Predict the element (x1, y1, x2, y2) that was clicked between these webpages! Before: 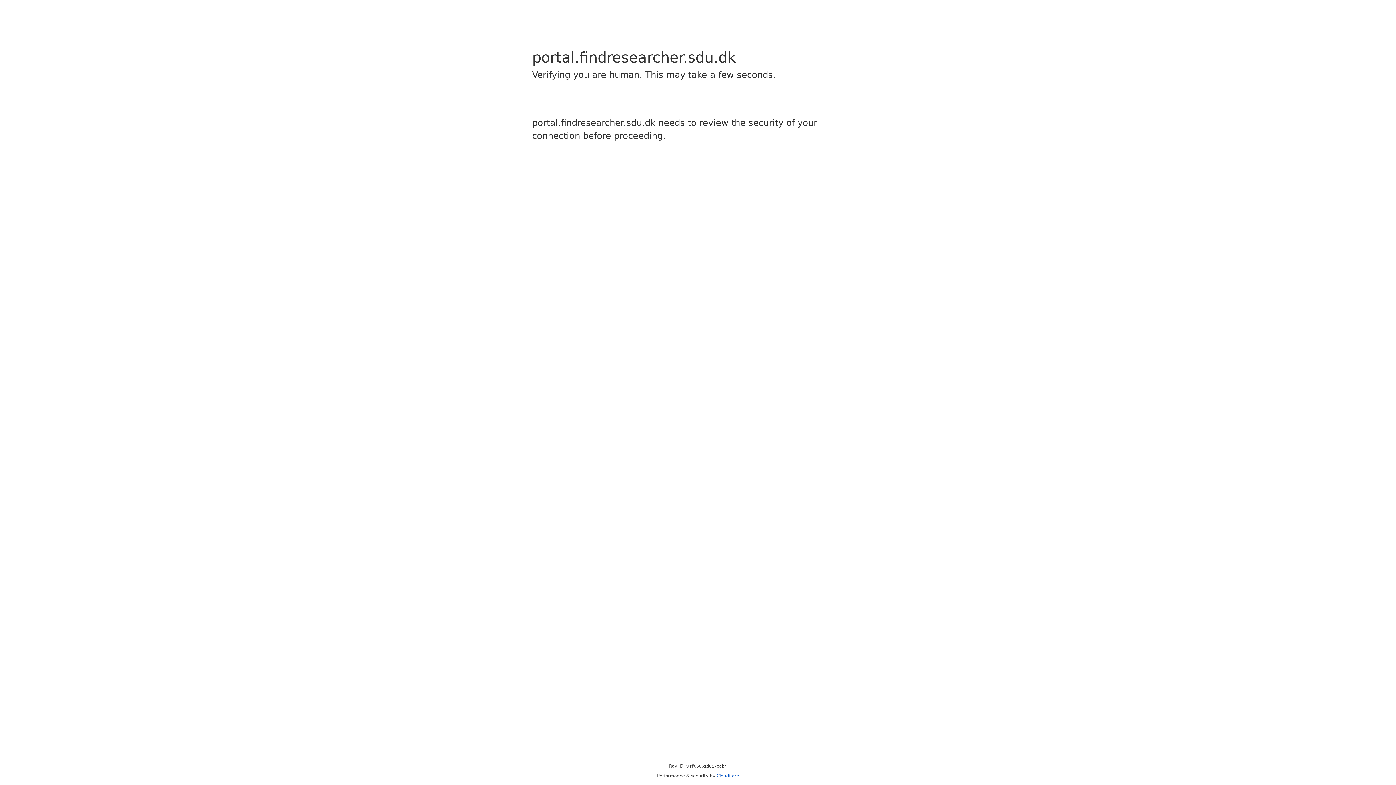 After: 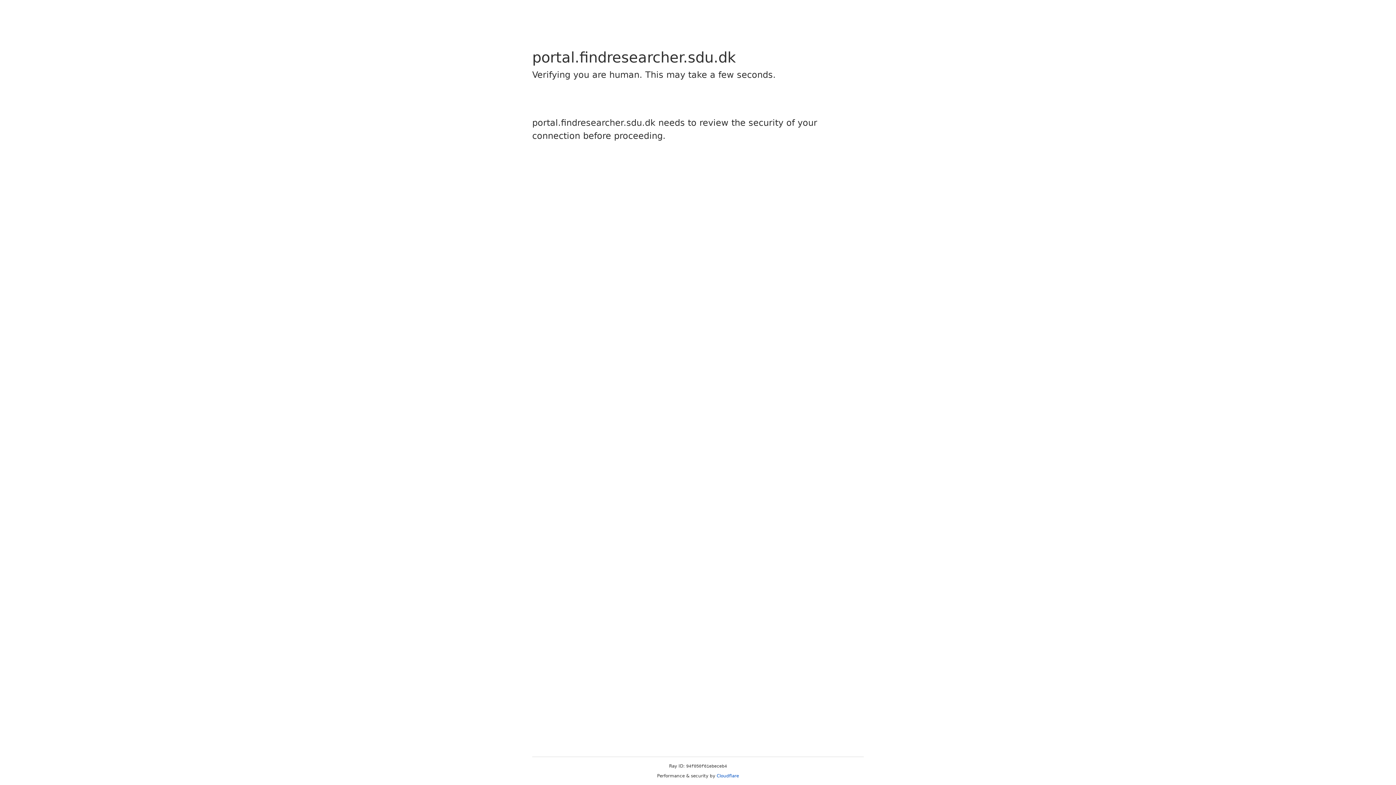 Action: bbox: (716, 773, 739, 778) label: Cloudflare